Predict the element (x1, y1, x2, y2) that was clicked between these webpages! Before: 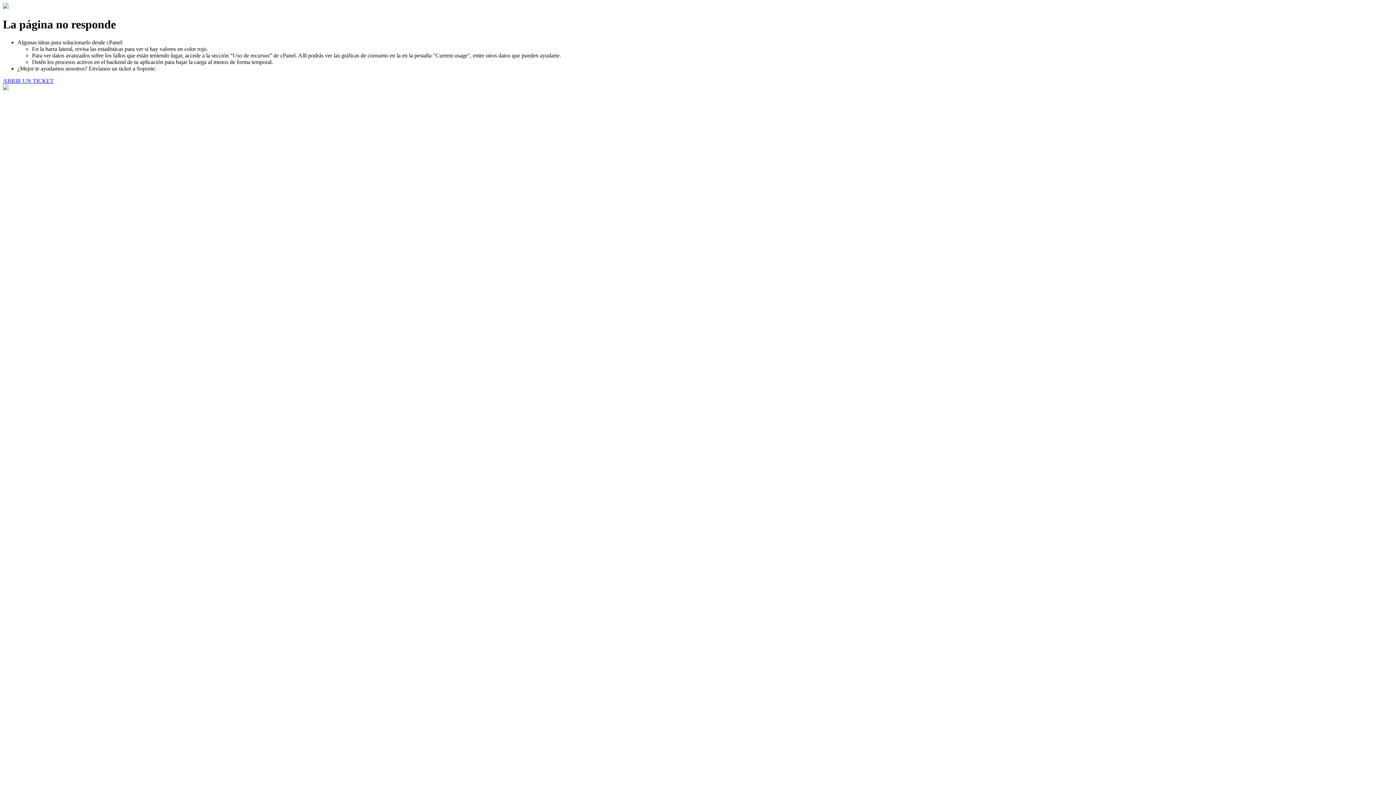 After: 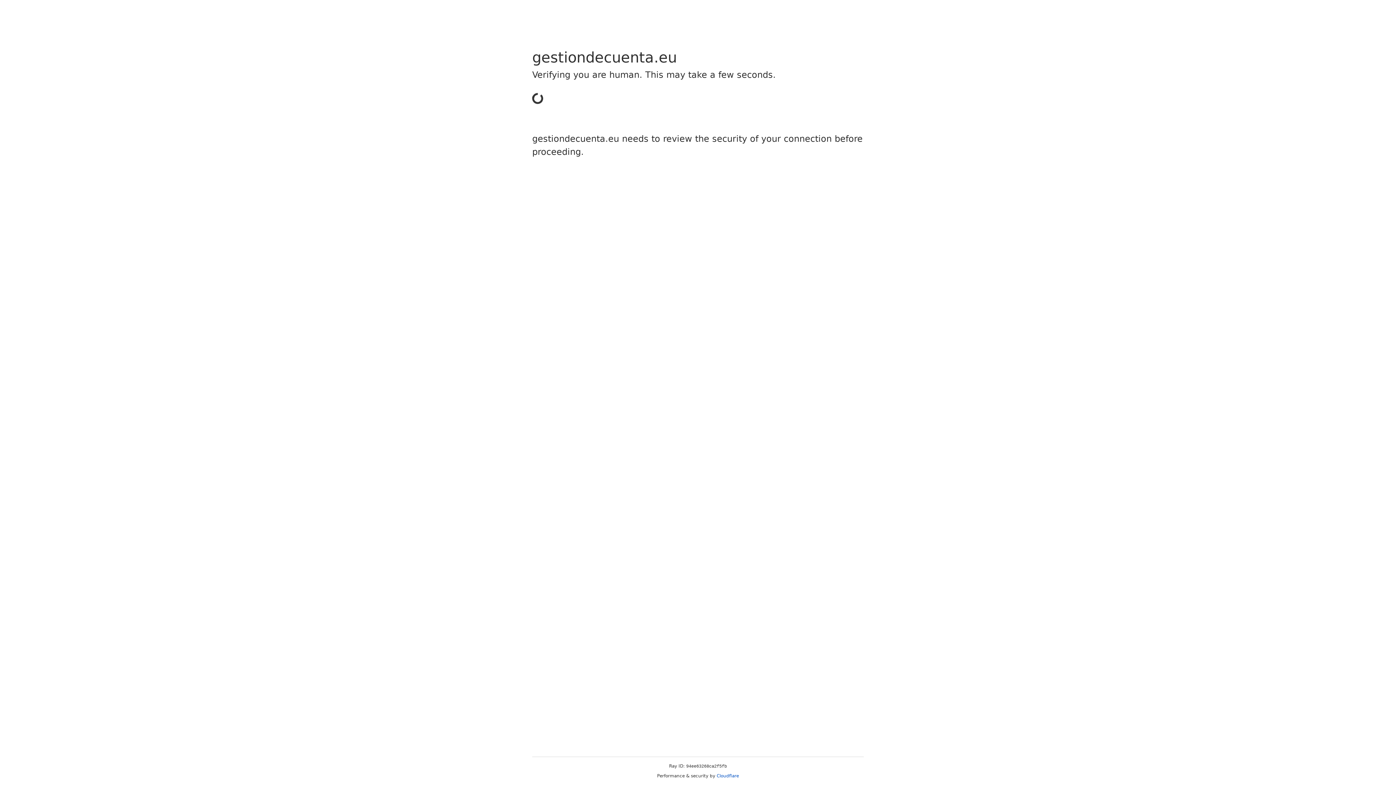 Action: bbox: (2, 77, 53, 83) label: ABRIR UN TICKET